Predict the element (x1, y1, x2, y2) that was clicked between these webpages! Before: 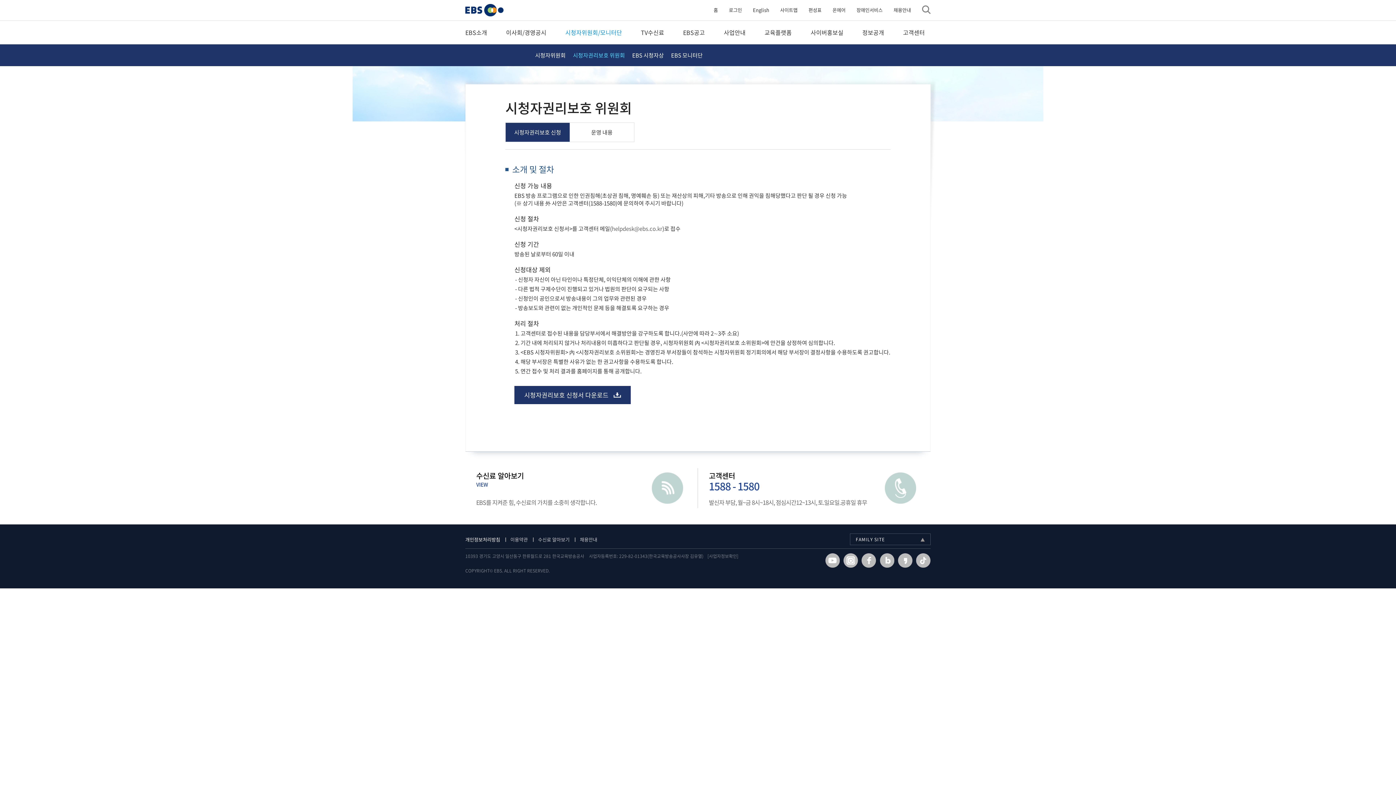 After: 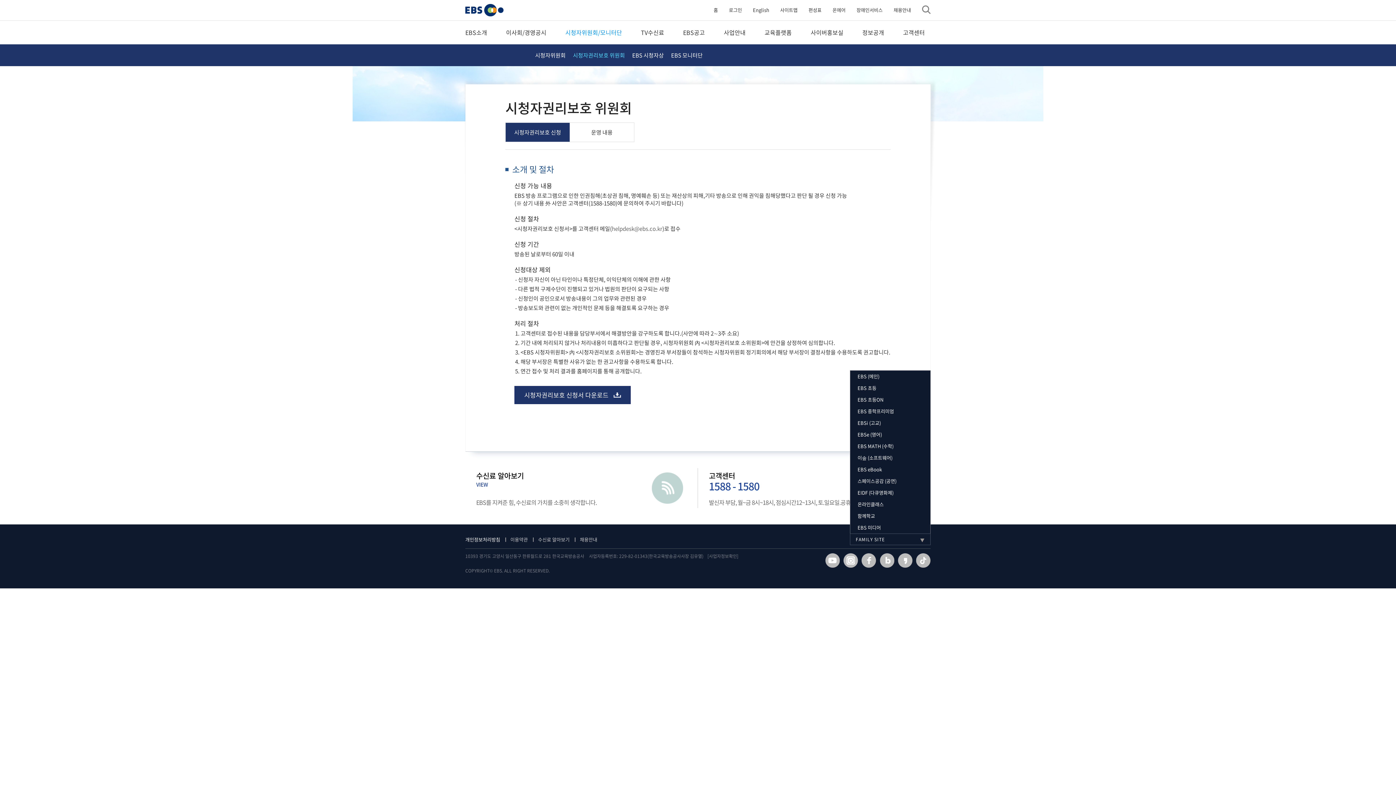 Action: bbox: (850, 533, 930, 545) label: FAMILY SITE
▲